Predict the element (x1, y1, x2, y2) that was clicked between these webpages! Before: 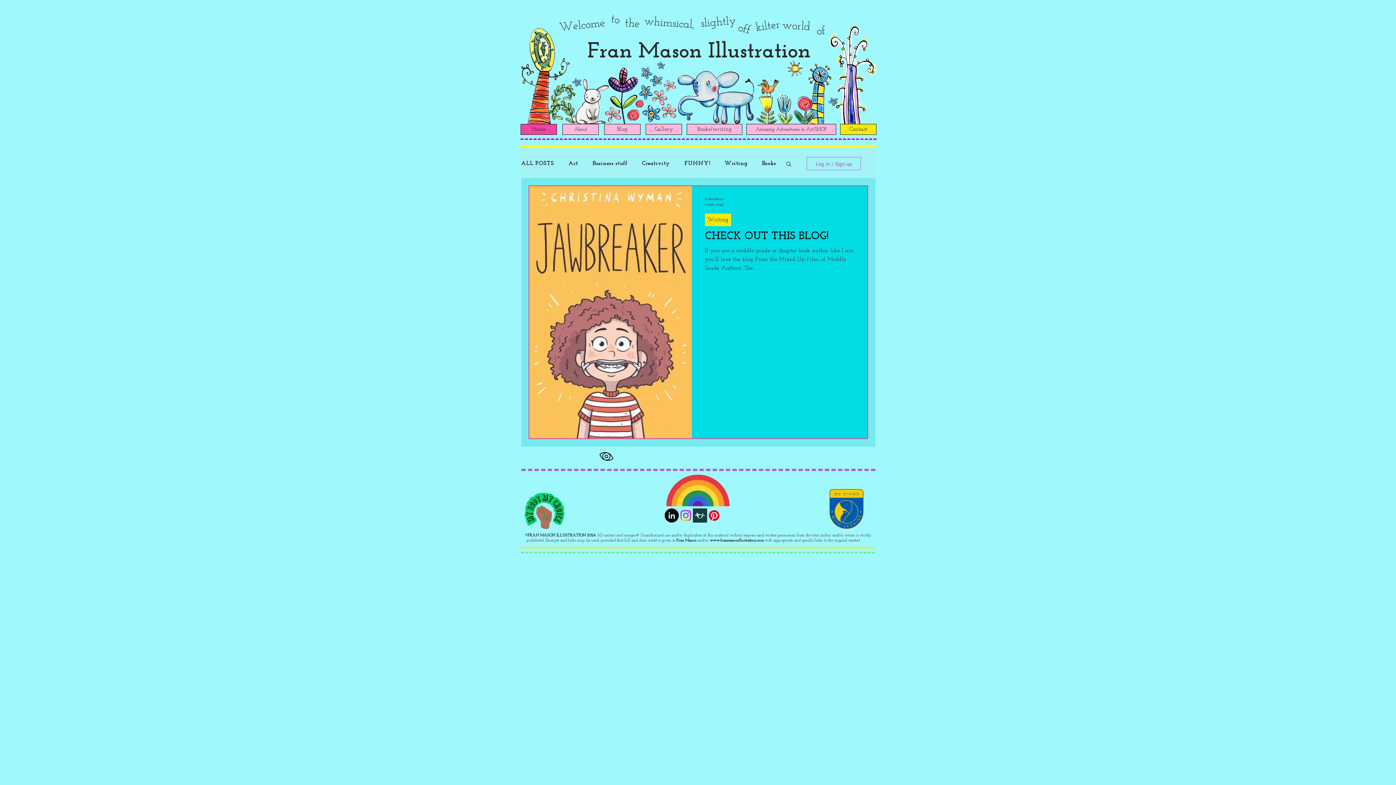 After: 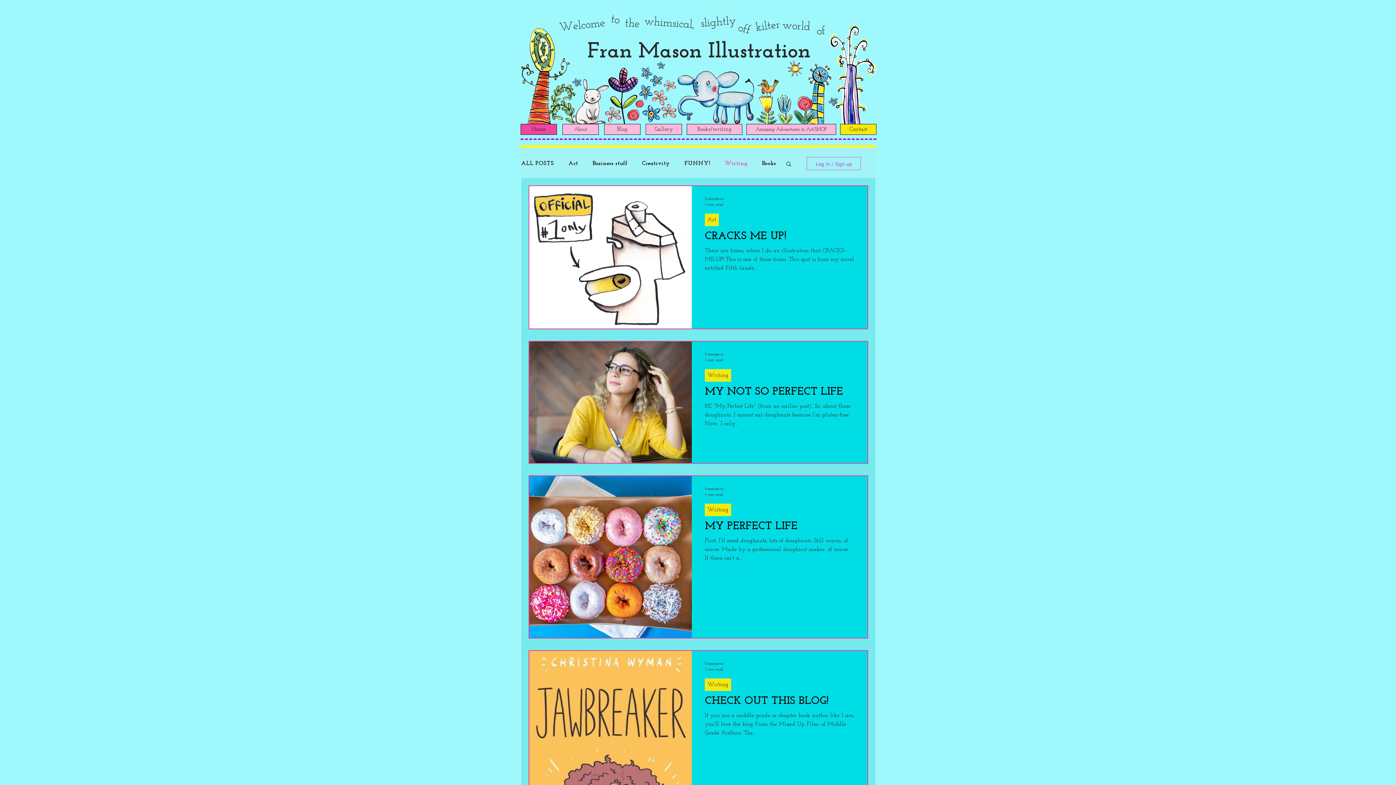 Action: bbox: (705, 213, 731, 226) label: Writing